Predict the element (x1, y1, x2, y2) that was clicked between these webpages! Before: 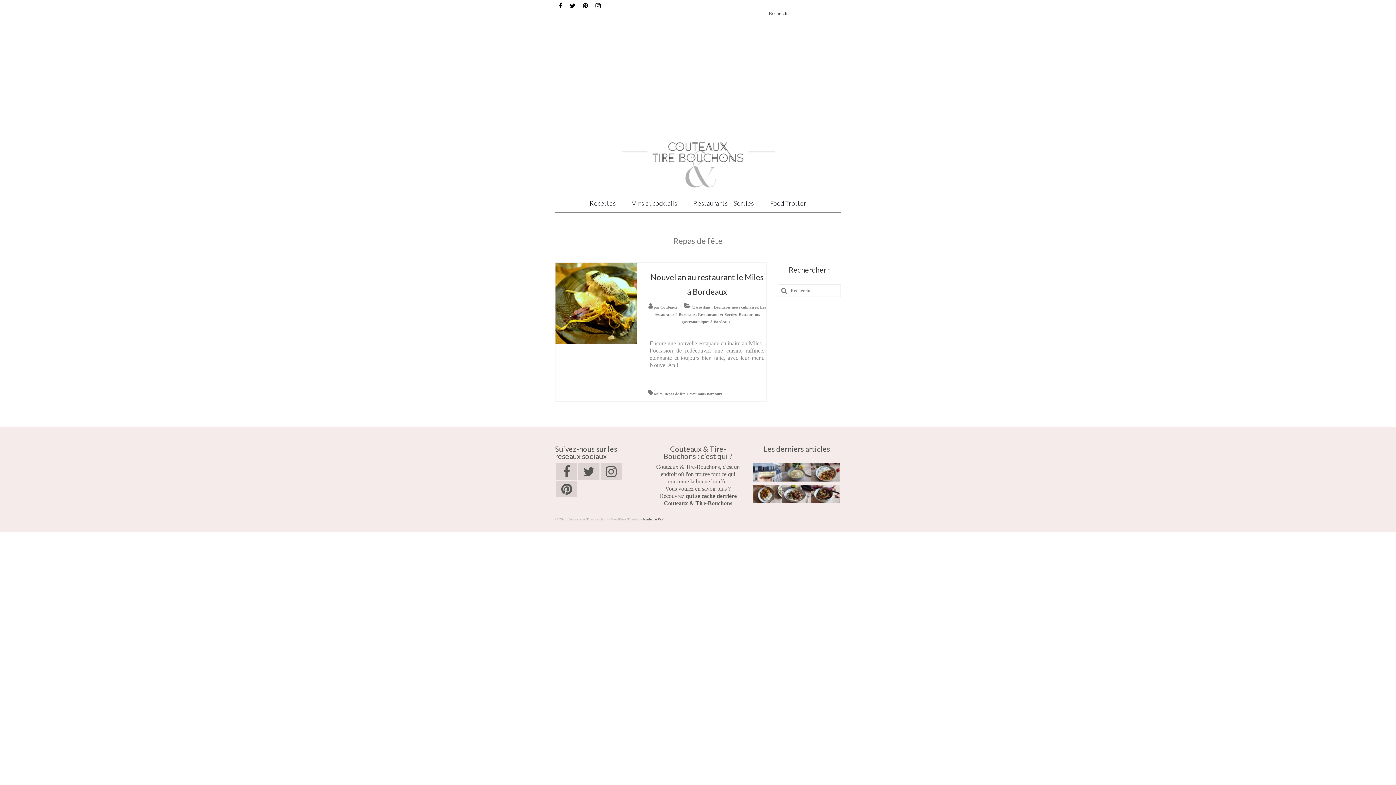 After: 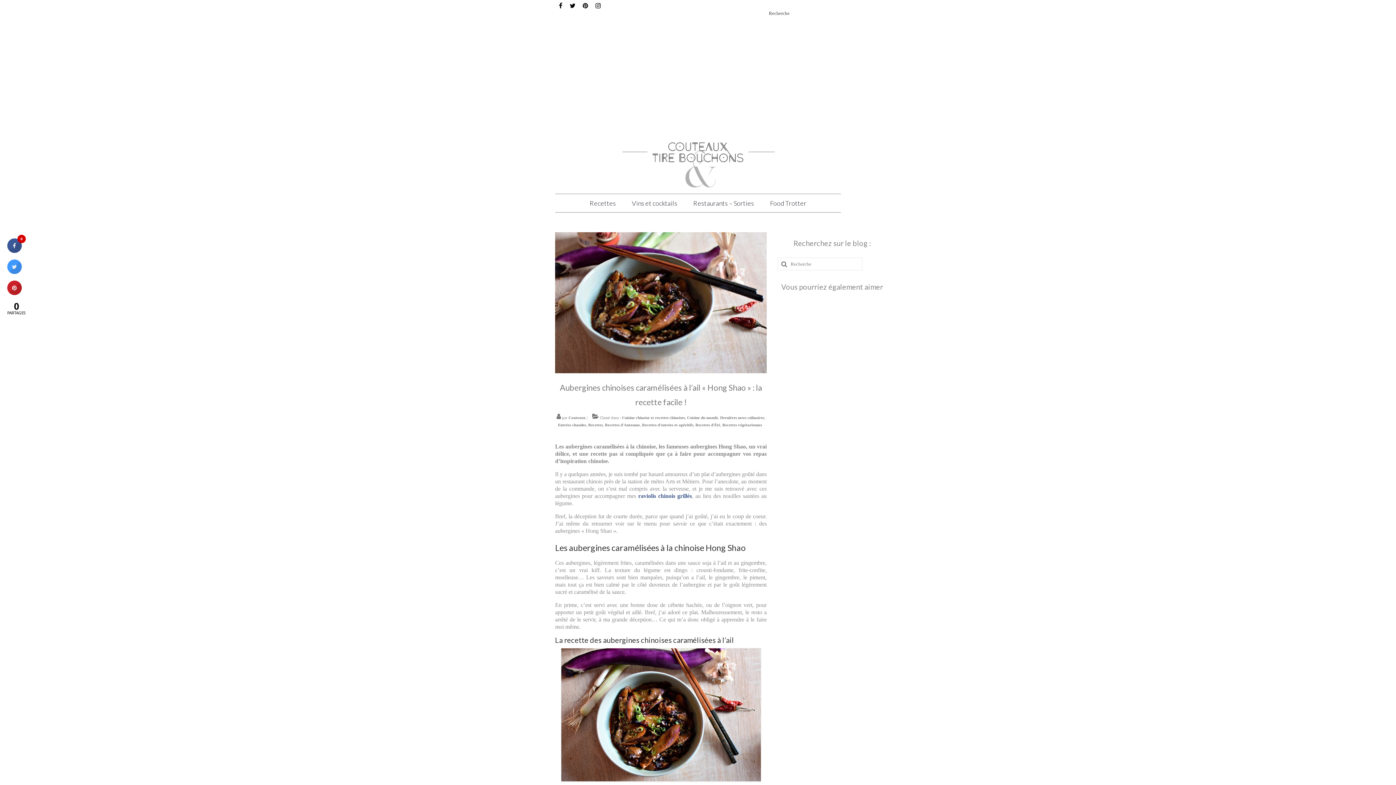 Action: bbox: (811, 485, 840, 503)